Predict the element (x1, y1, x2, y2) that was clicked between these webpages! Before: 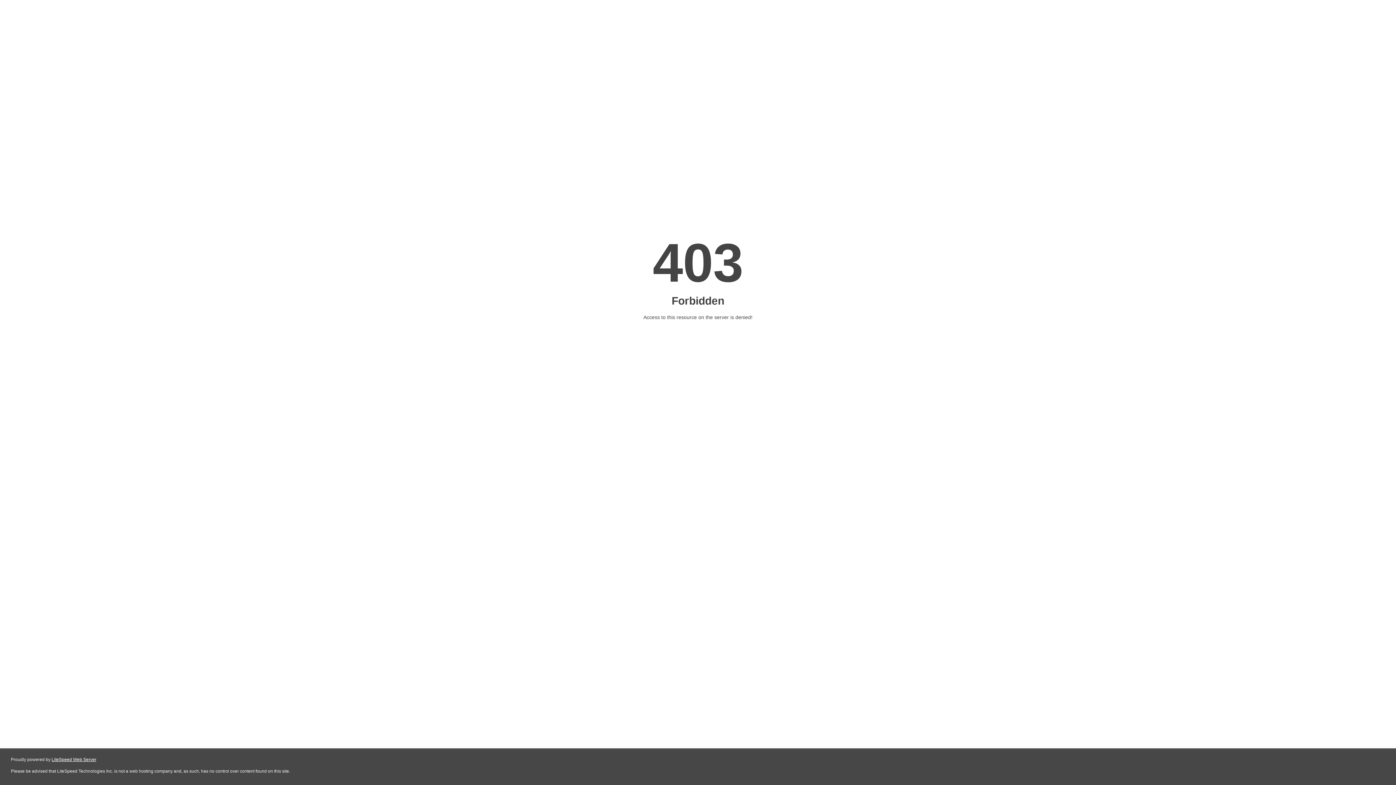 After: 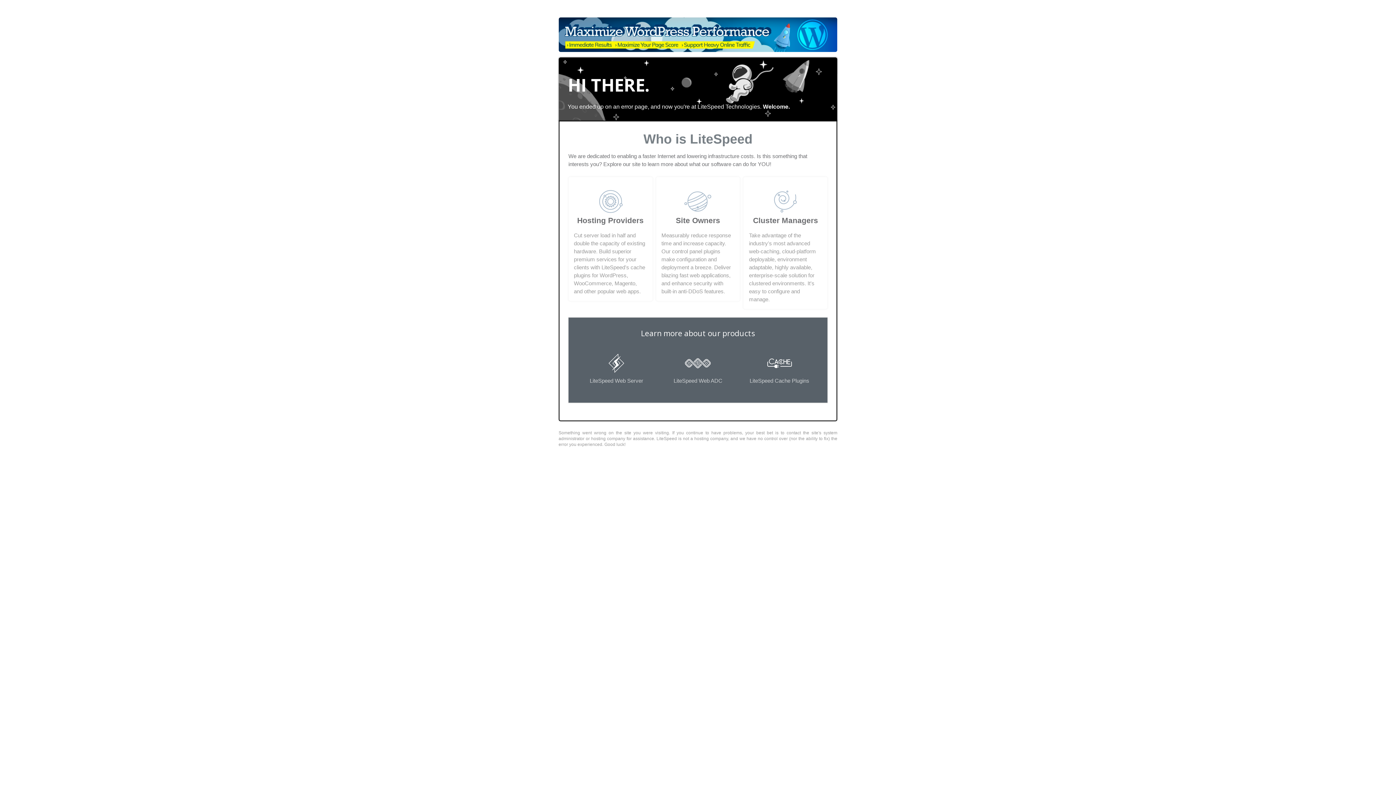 Action: bbox: (51, 757, 96, 762) label: LiteSpeed Web Server